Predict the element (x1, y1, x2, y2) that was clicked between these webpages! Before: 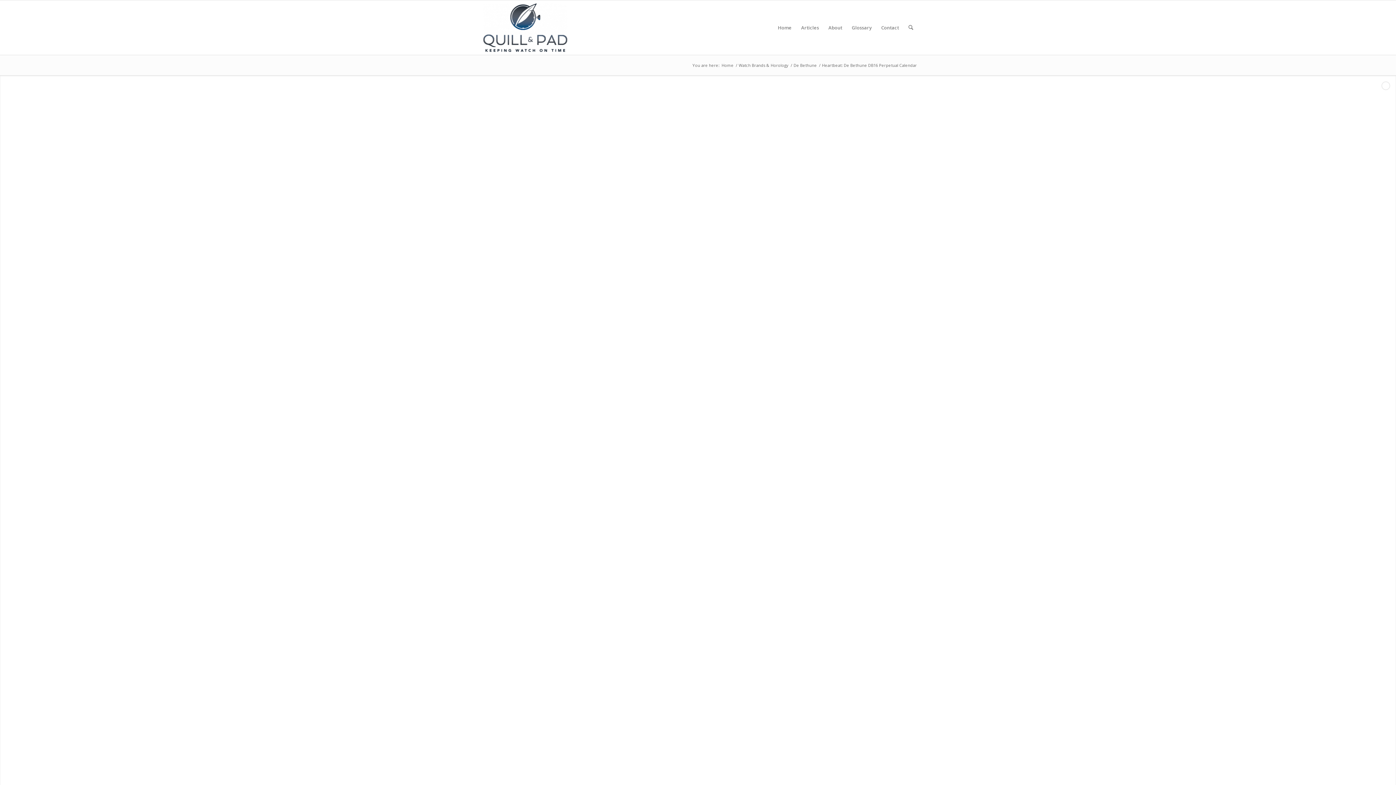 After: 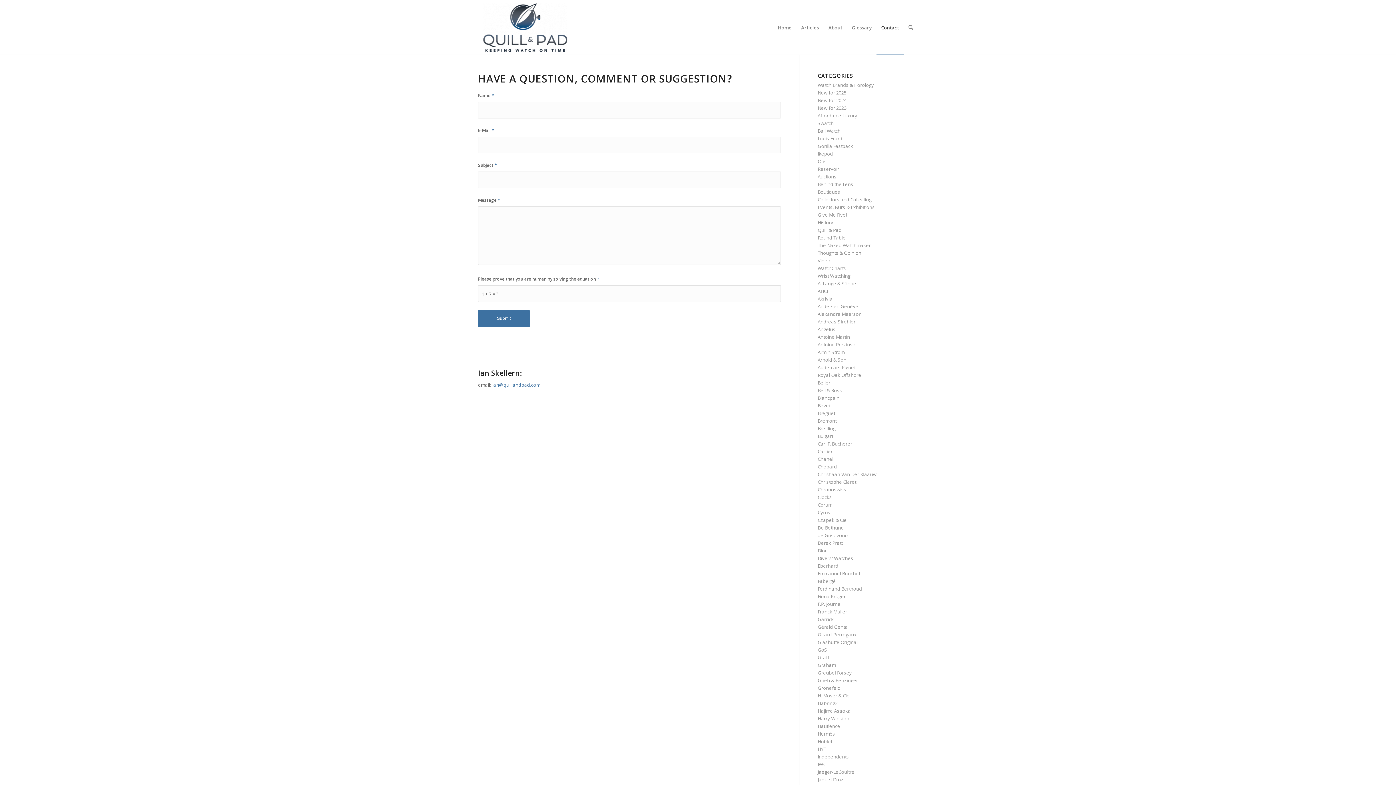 Action: bbox: (876, 0, 903, 54) label: Contact